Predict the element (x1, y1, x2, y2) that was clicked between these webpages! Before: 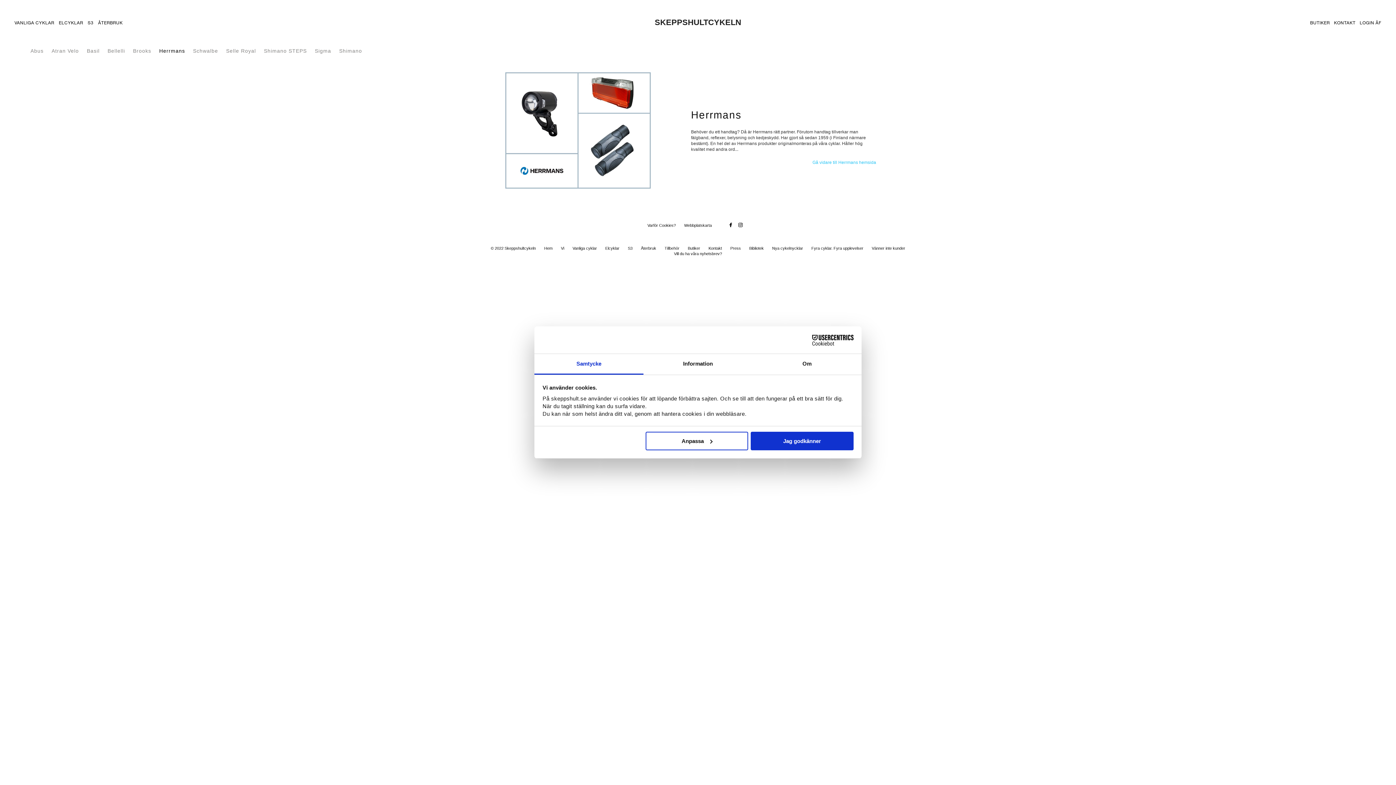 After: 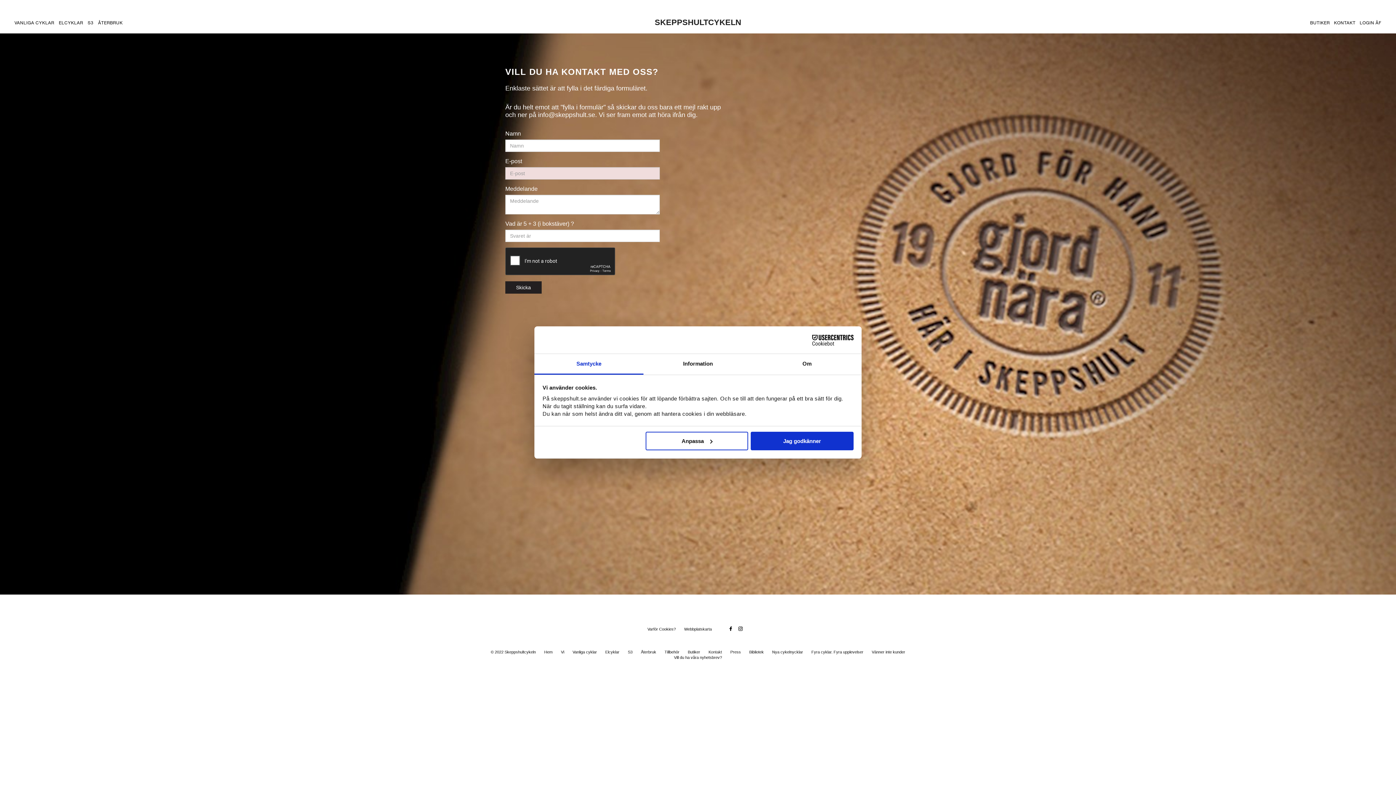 Action: label: KONTAKT bbox: (1331, 20, 1355, 25)